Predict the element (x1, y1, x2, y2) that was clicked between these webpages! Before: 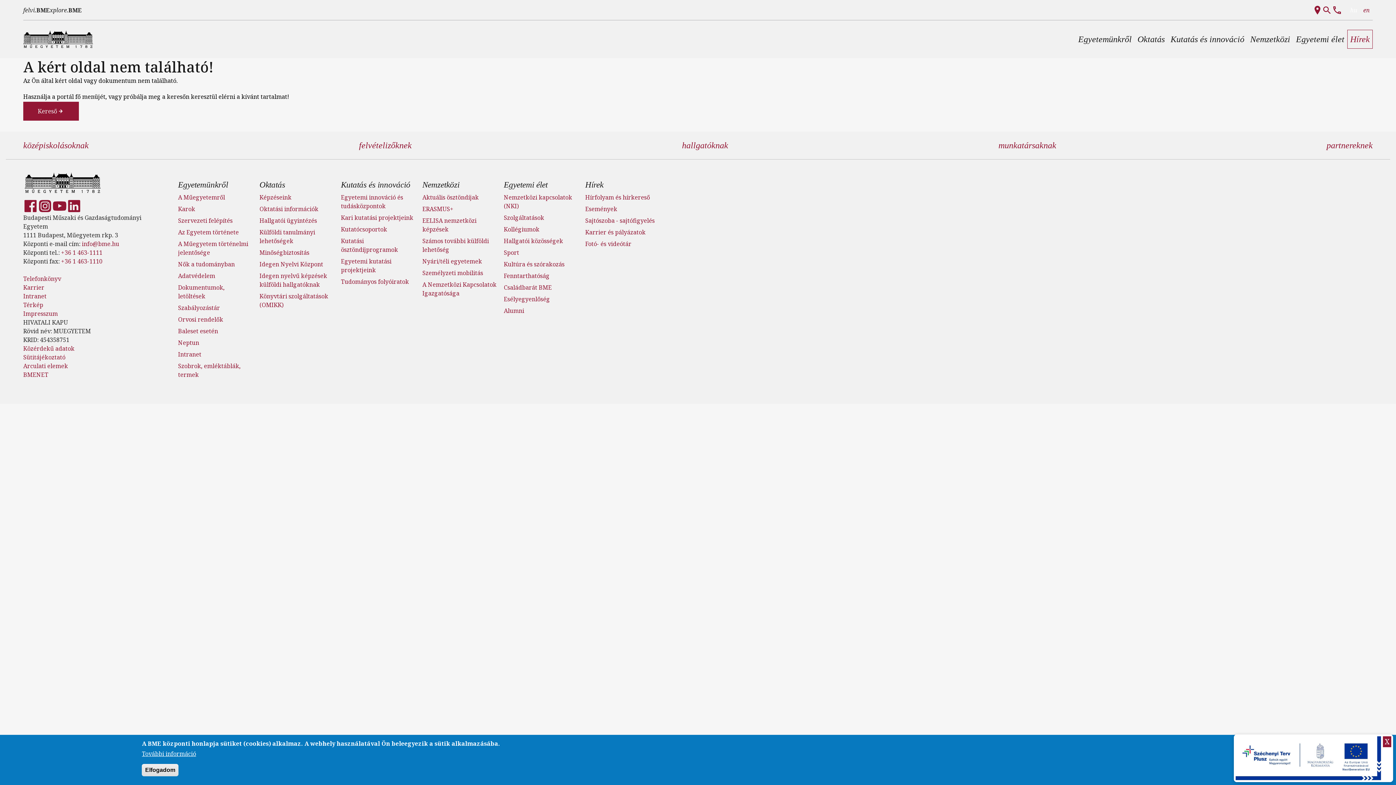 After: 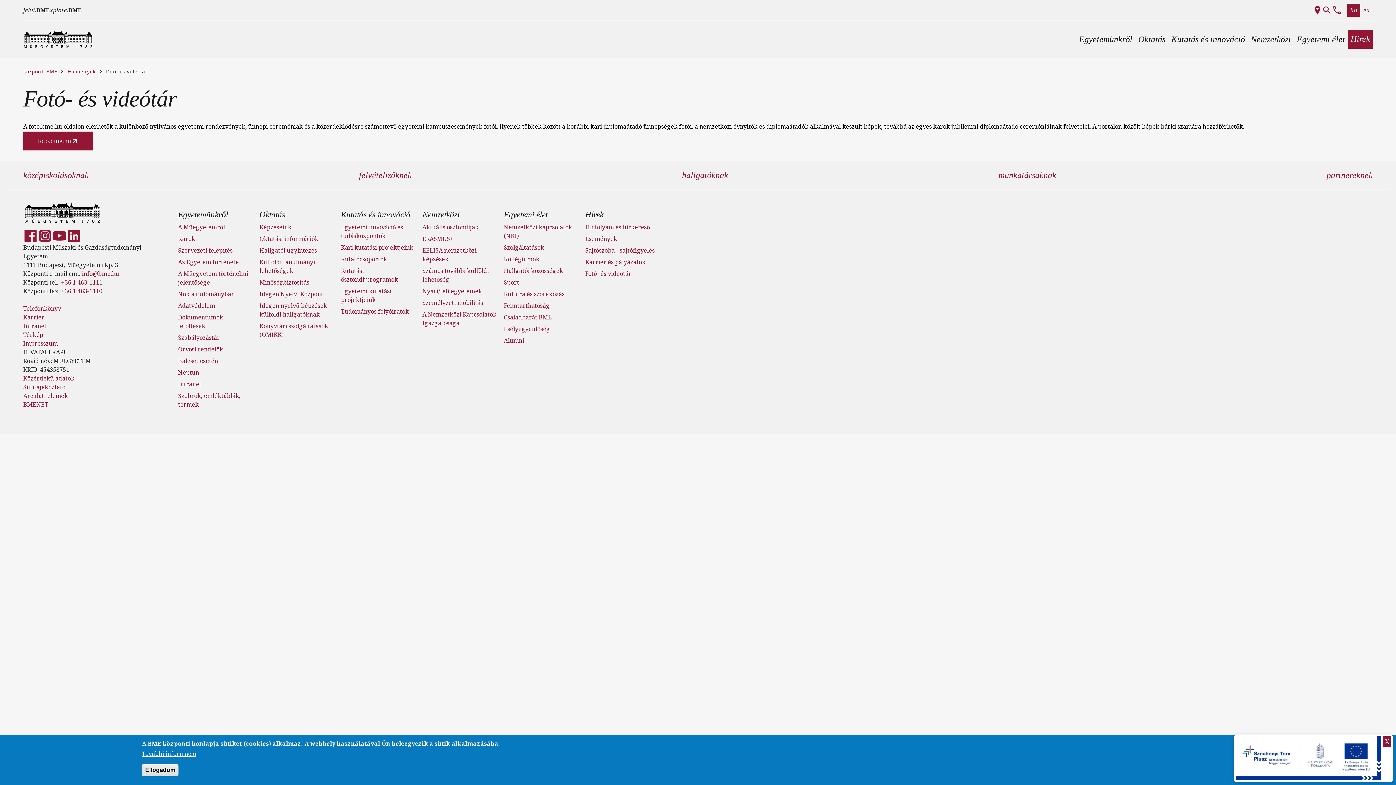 Action: label: Fotó- és videótár bbox: (585, 240, 631, 248)